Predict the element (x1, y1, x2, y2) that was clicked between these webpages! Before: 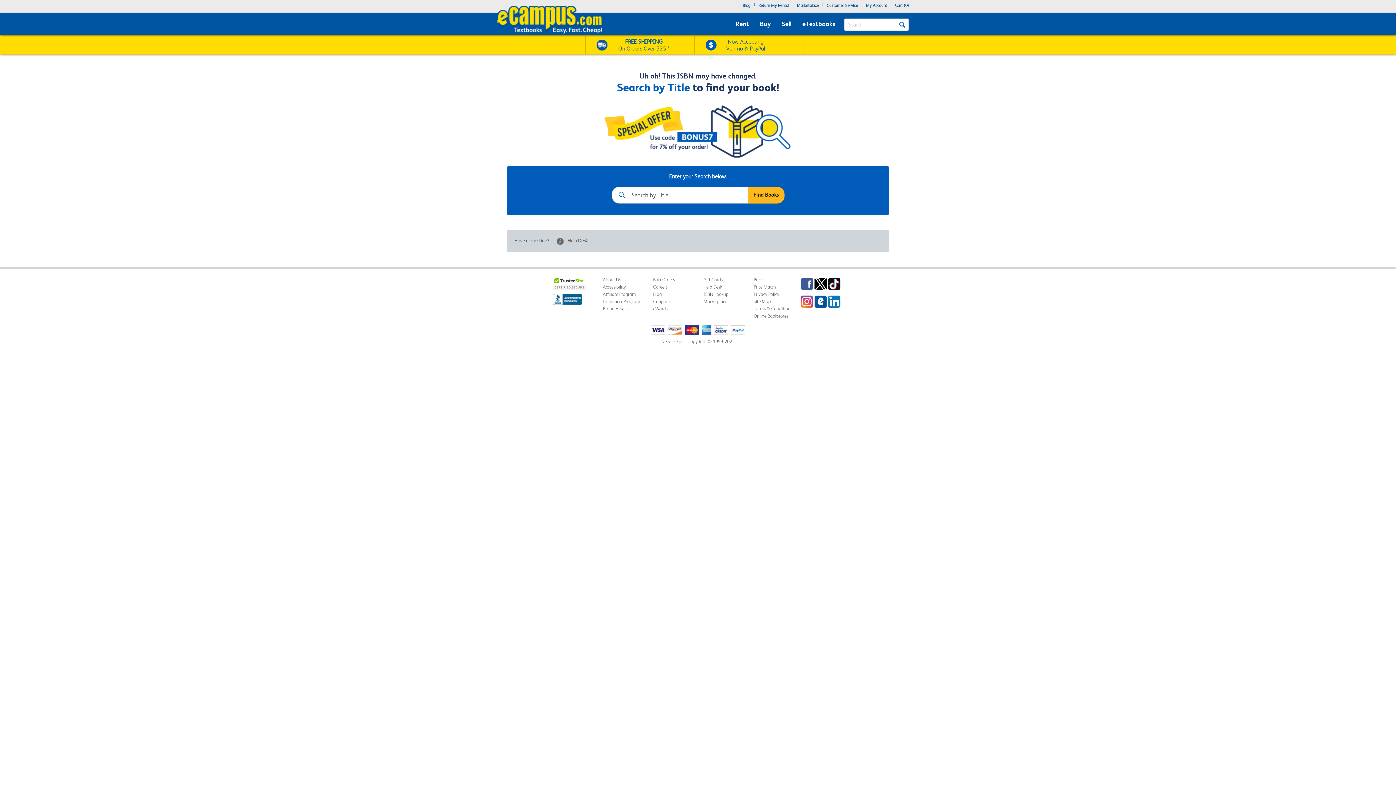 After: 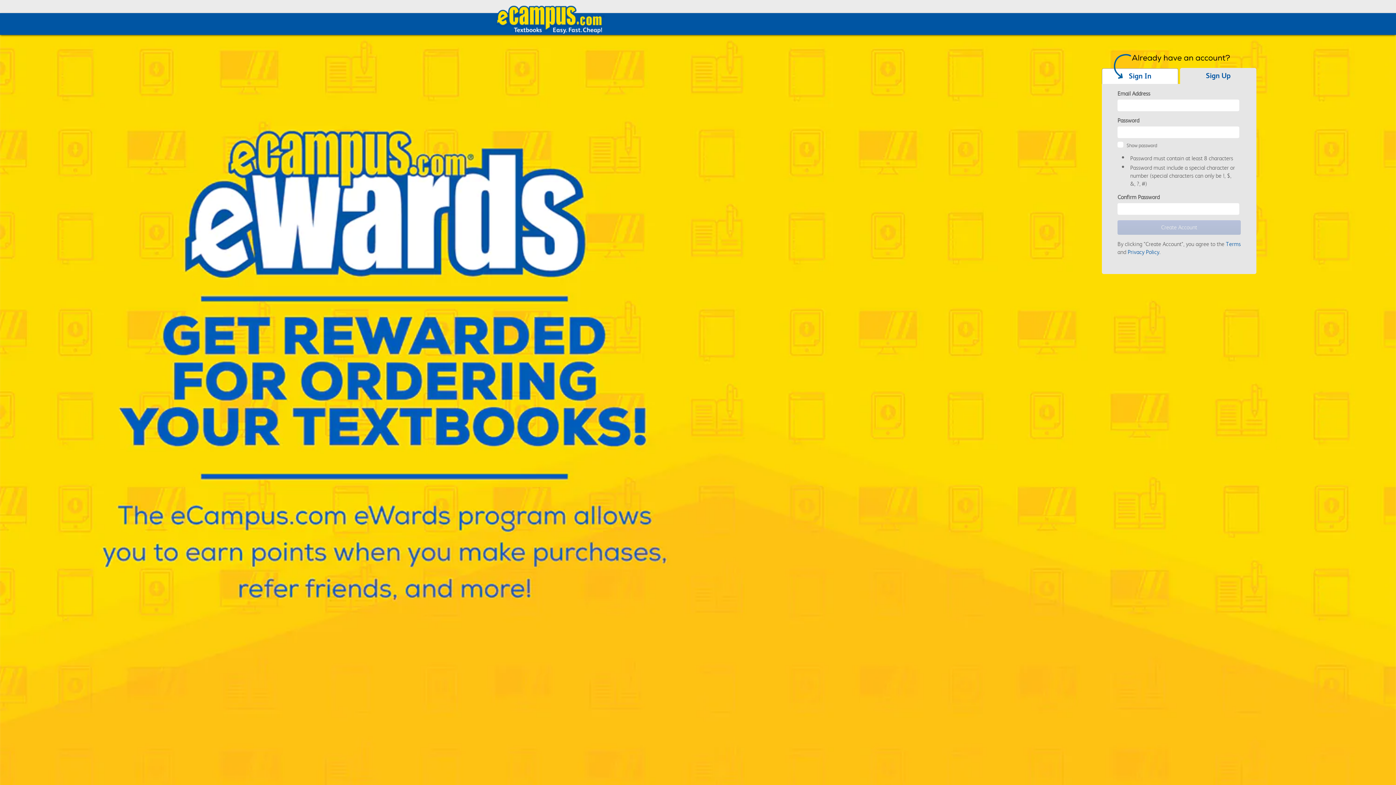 Action: bbox: (866, 1, 887, 11) label: My Account